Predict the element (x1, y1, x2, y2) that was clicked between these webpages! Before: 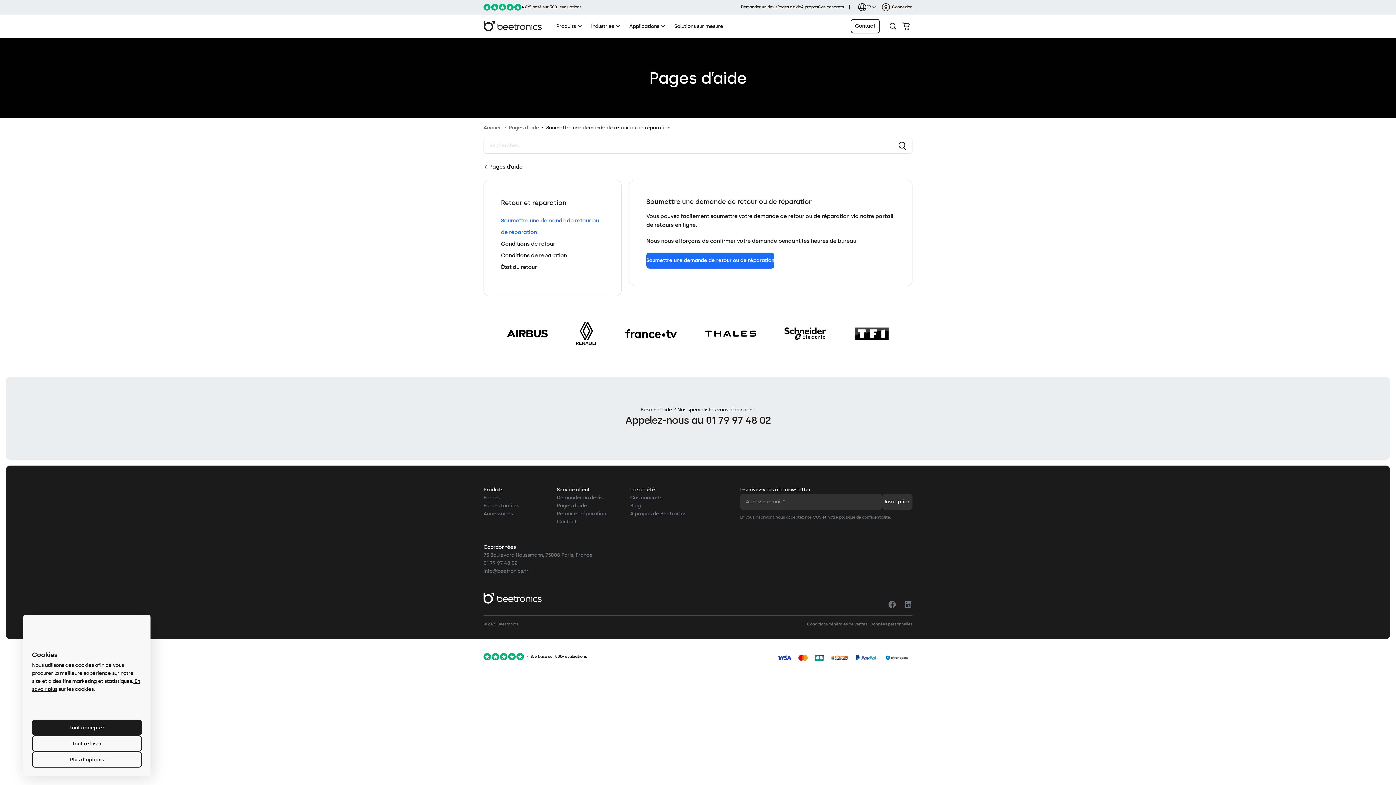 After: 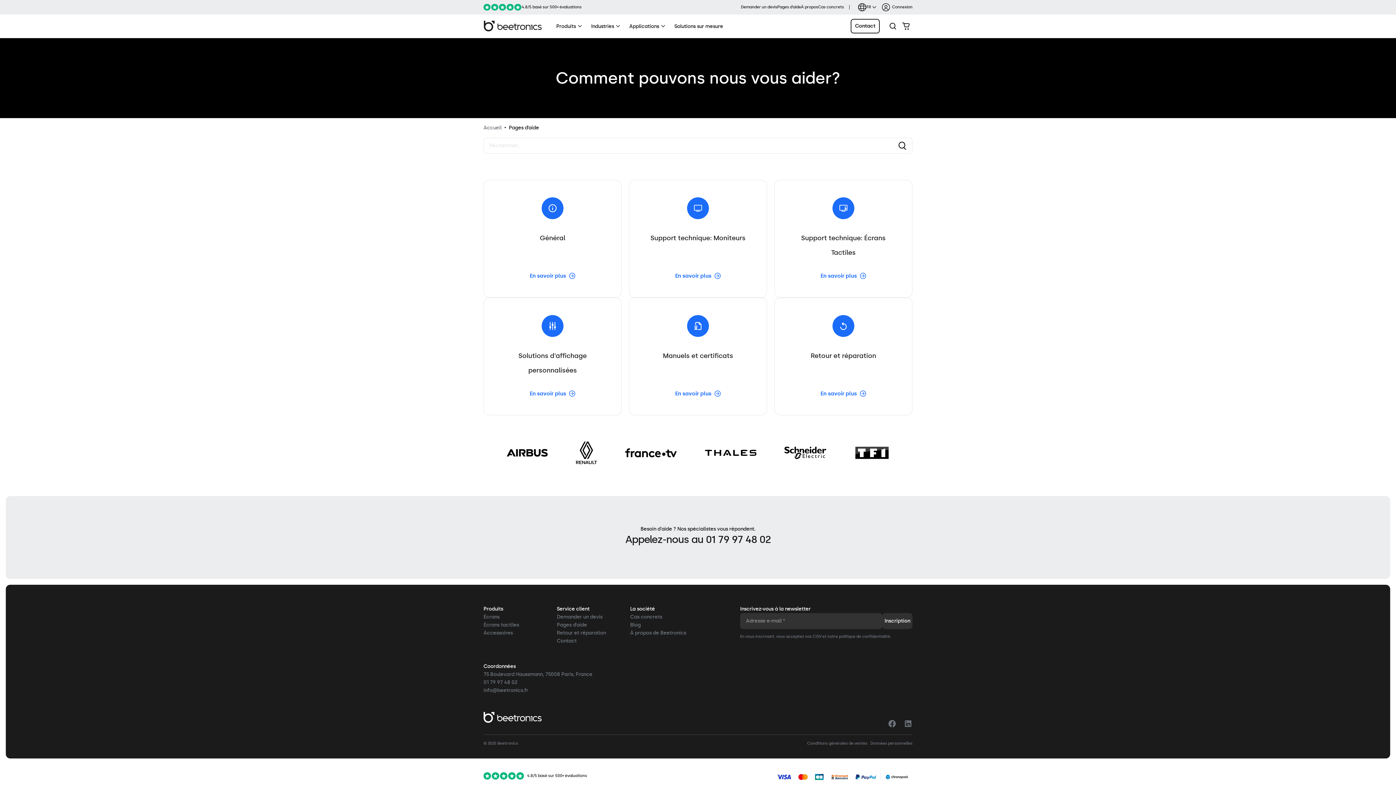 Action: label: Pages d’aide bbox: (556, 502, 587, 510)